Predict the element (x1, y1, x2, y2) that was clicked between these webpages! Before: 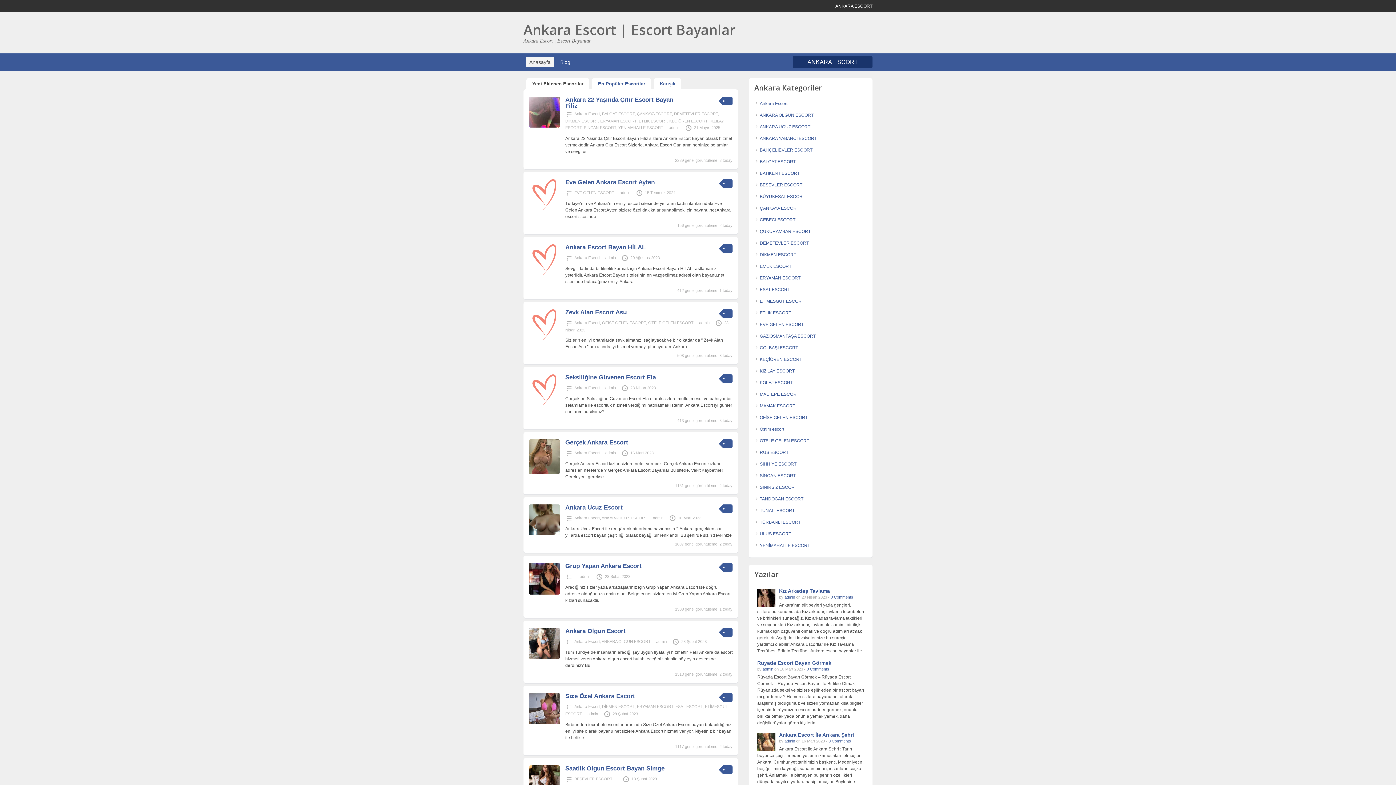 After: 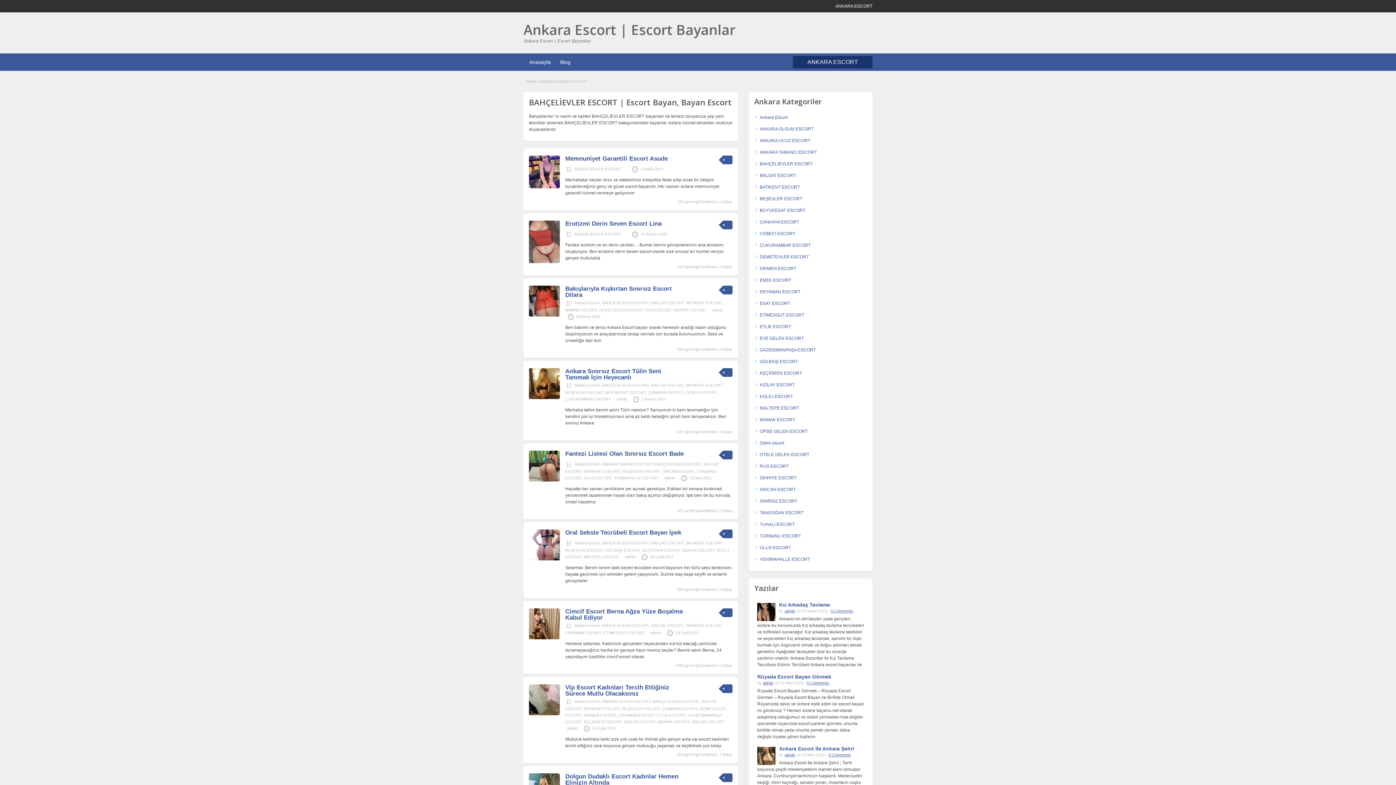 Action: label: BAHÇELİEVLER ESCORT bbox: (760, 147, 812, 152)